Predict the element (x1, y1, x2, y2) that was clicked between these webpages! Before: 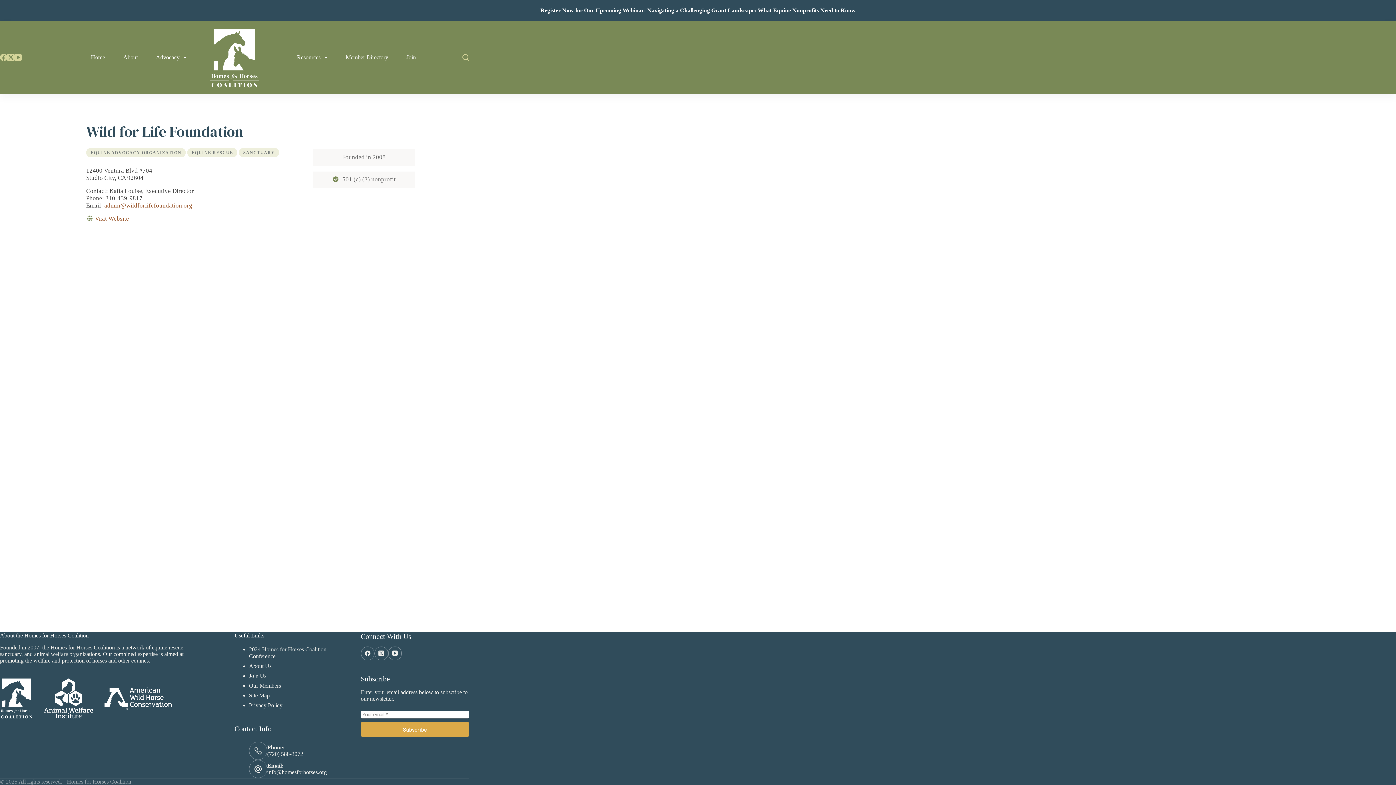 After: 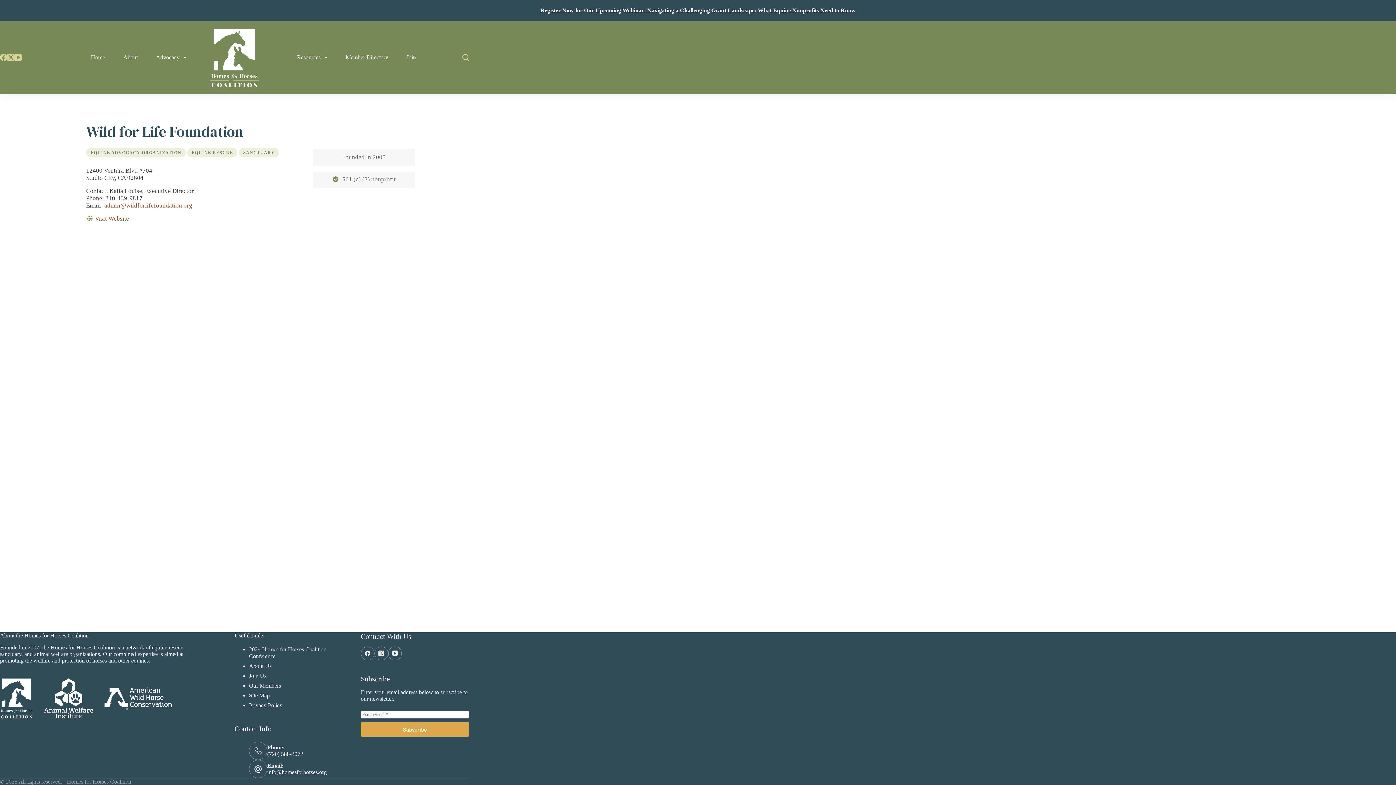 Action: bbox: (94, 215, 129, 222) label: Visit Website